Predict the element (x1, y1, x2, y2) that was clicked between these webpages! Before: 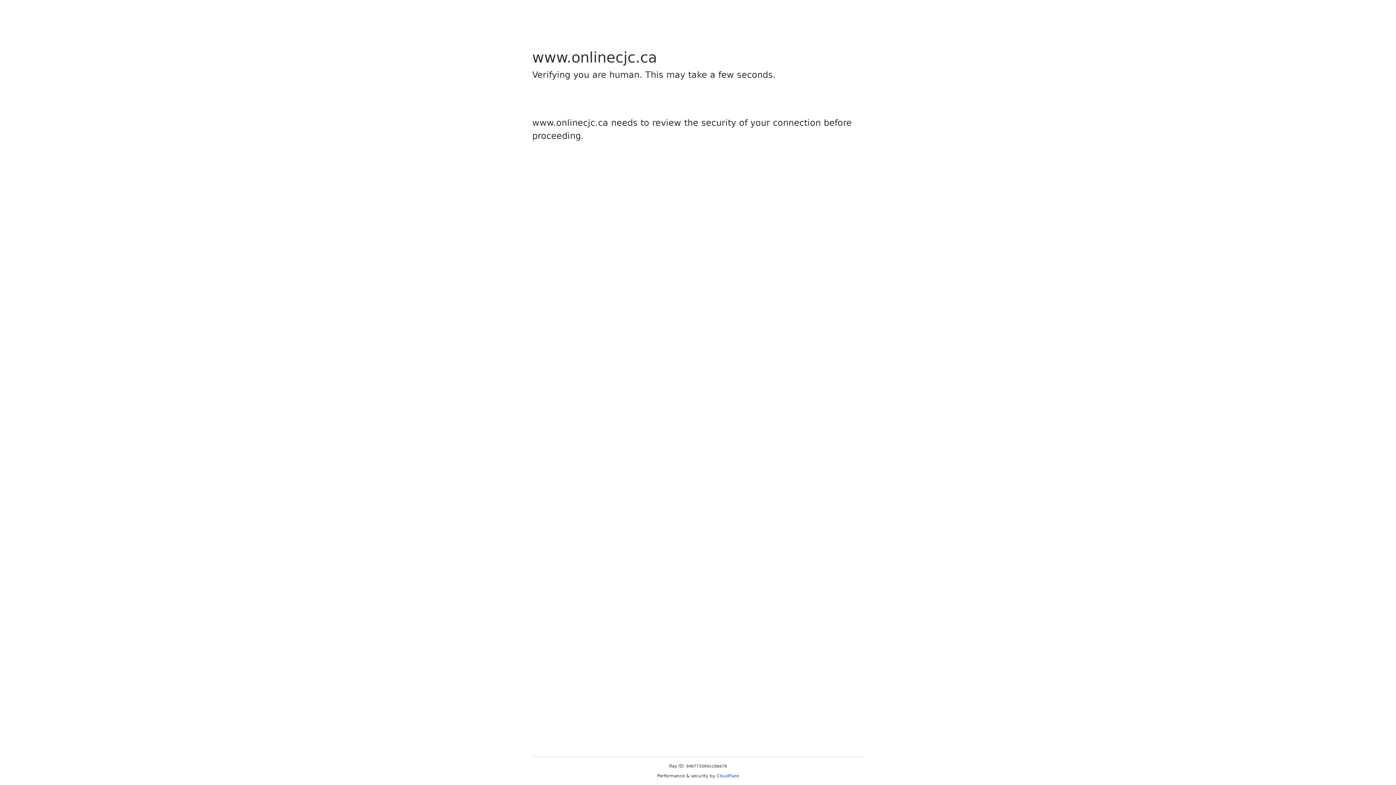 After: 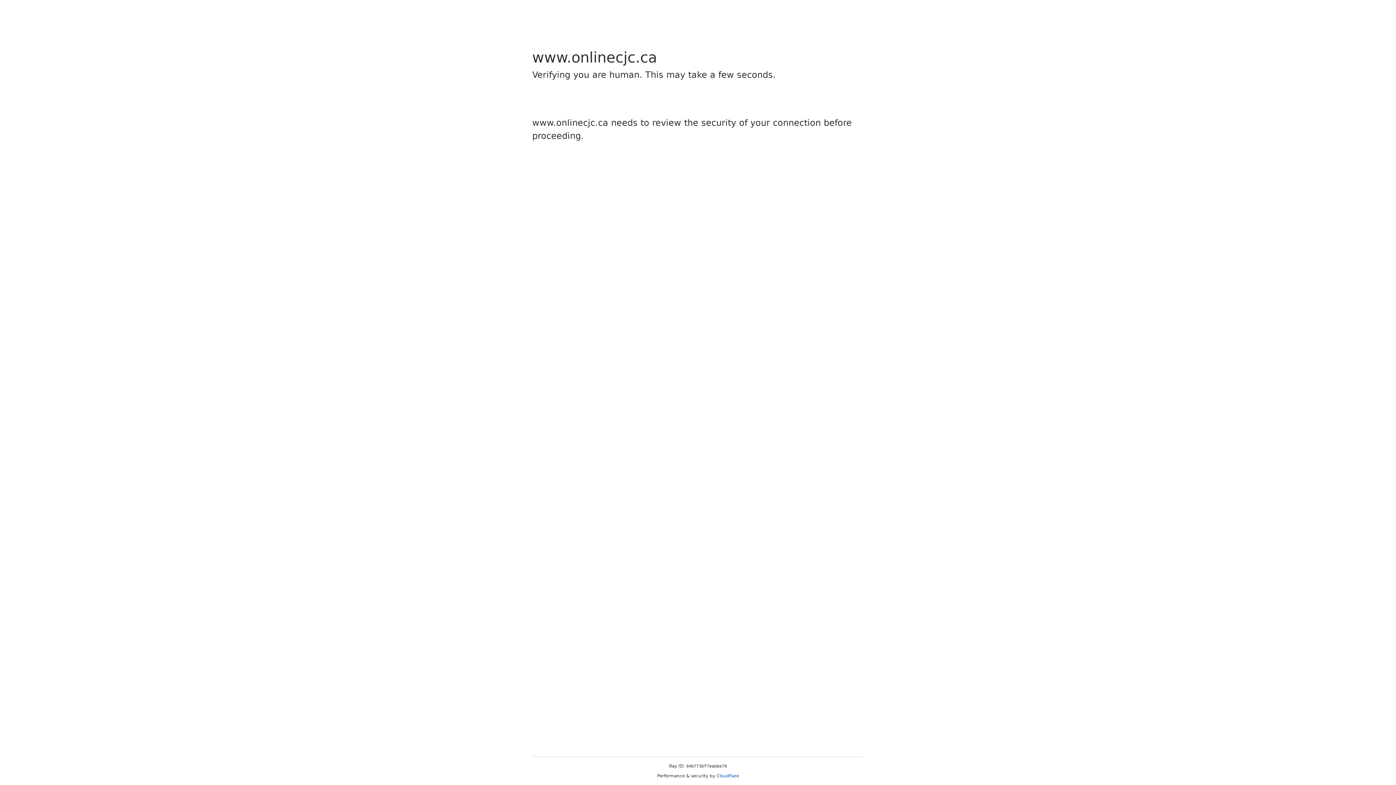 Action: label: Cloudflare bbox: (716, 773, 739, 778)